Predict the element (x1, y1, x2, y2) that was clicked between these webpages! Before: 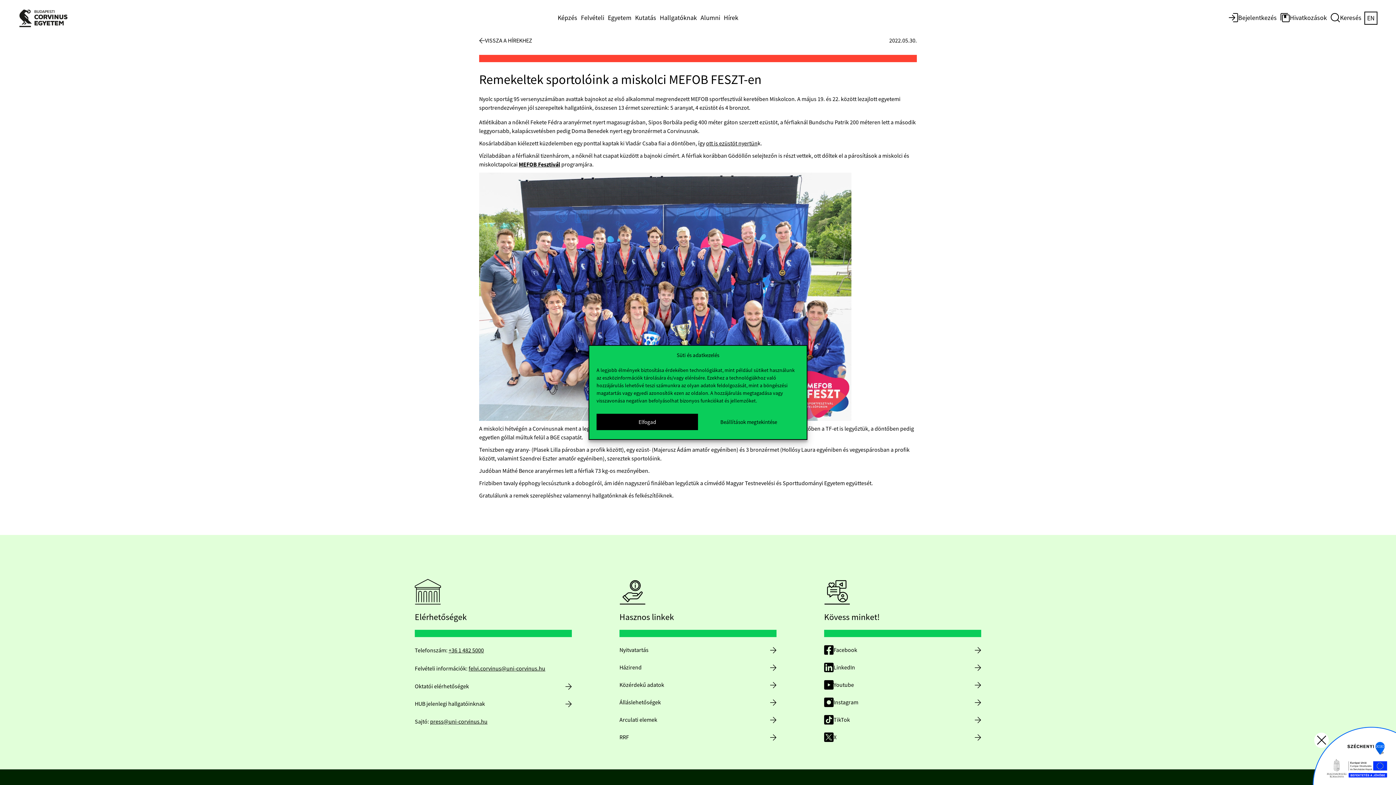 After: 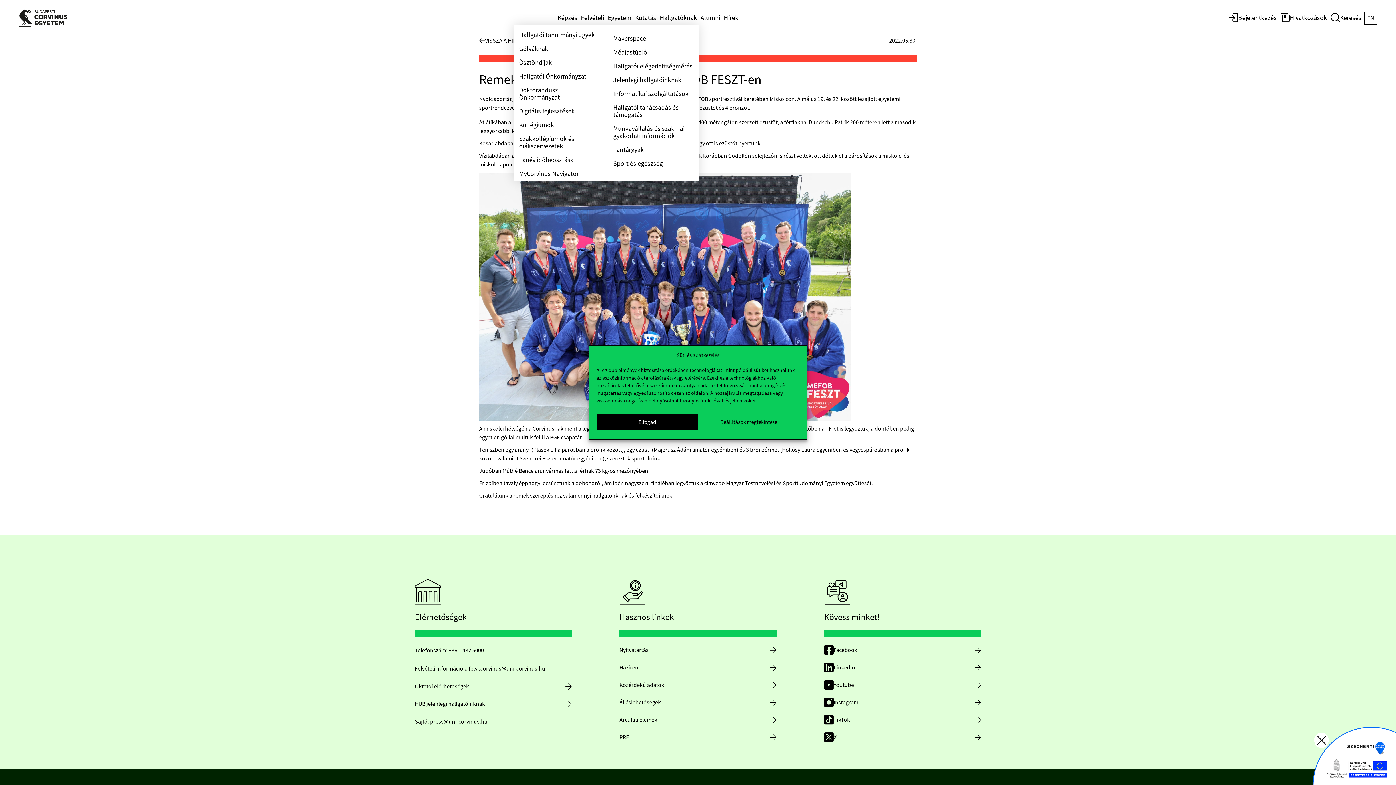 Action: bbox: (658, 12, 698, 24) label: Hallgatóknak